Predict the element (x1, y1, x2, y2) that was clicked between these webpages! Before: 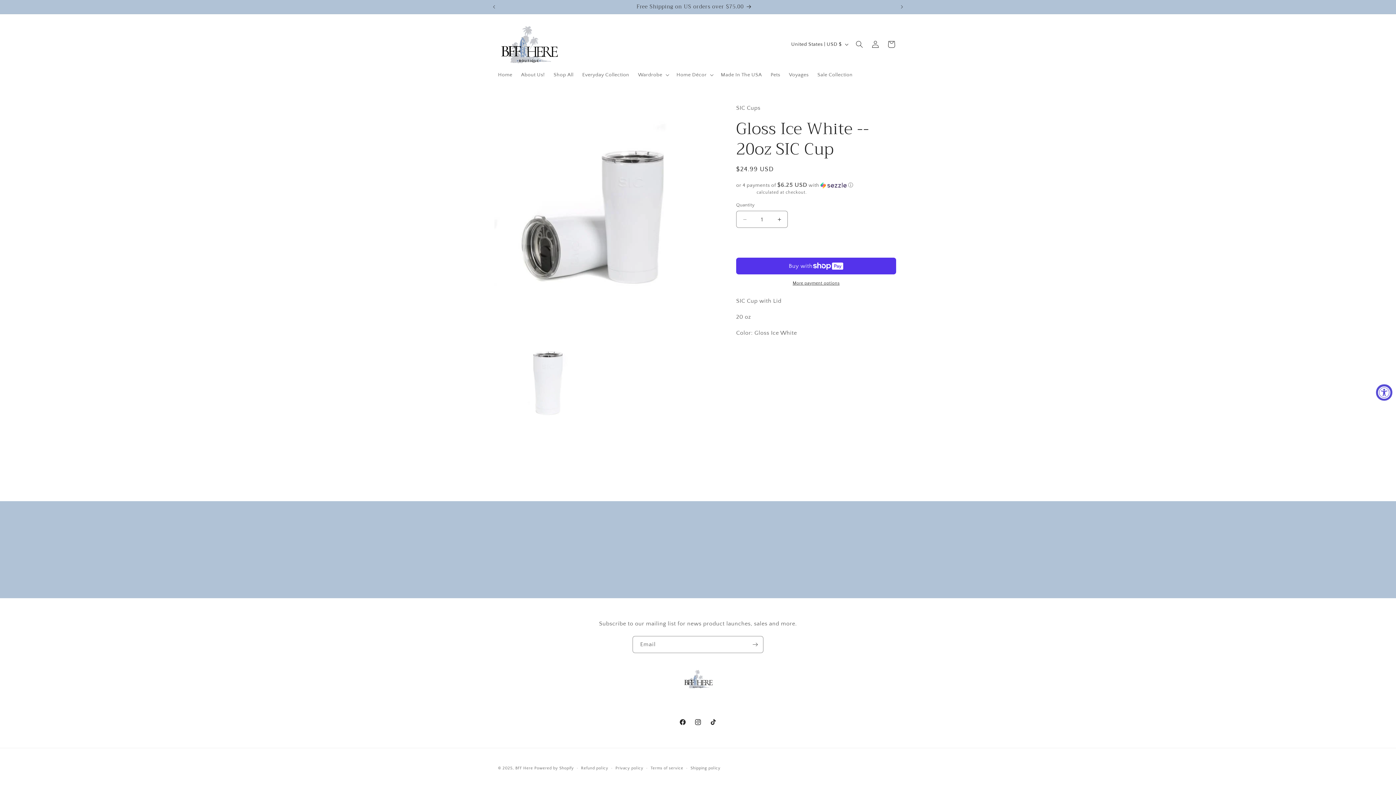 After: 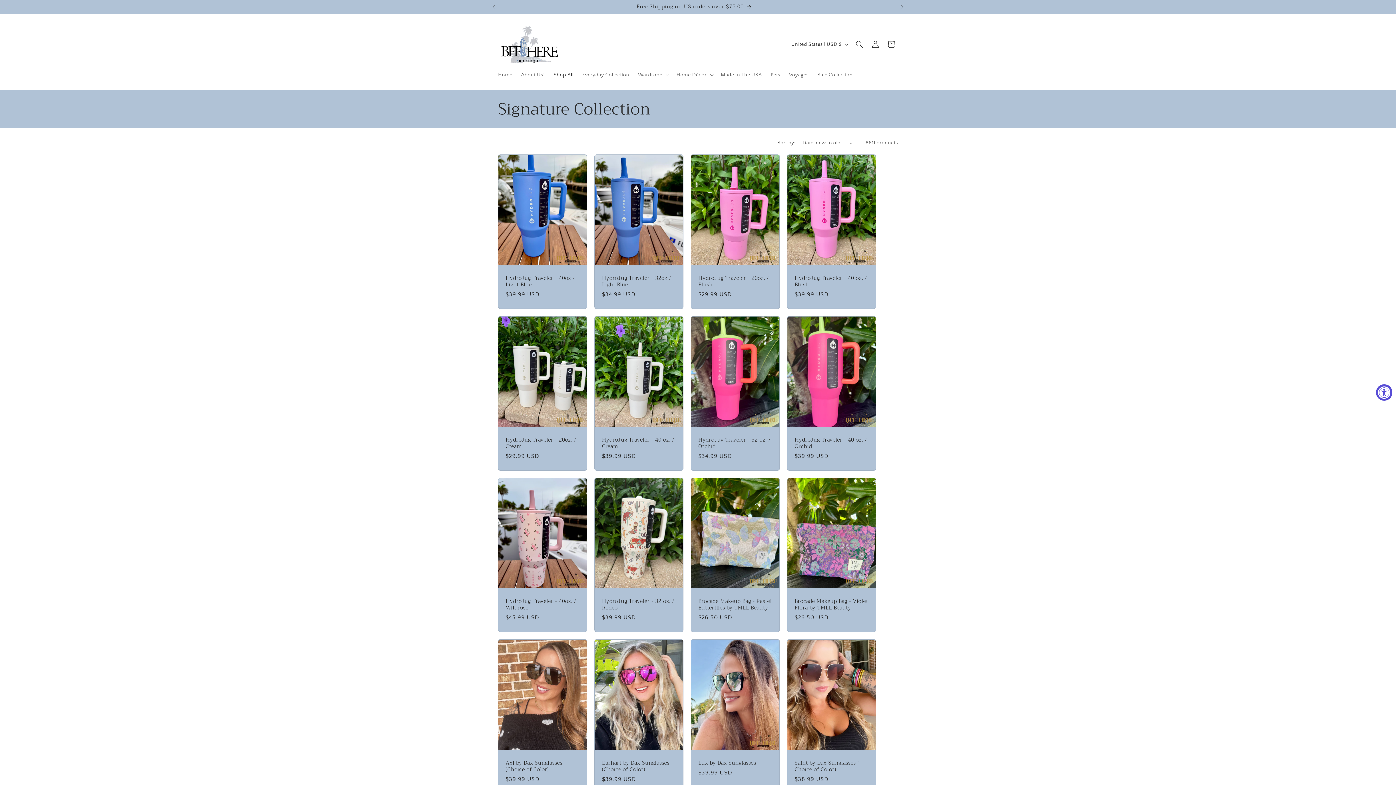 Action: bbox: (494, 0, 894, 13) label: Free Shipping on US orders over $75.00